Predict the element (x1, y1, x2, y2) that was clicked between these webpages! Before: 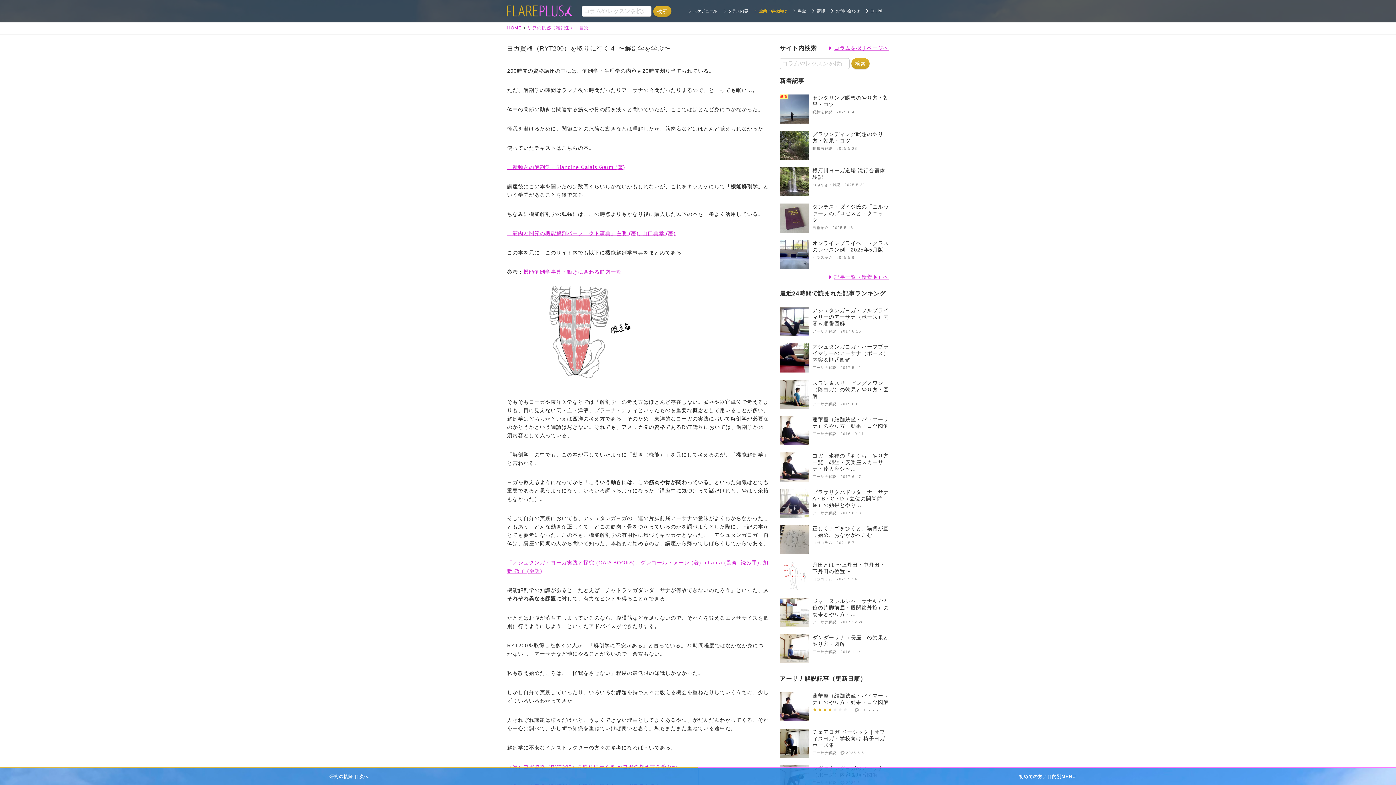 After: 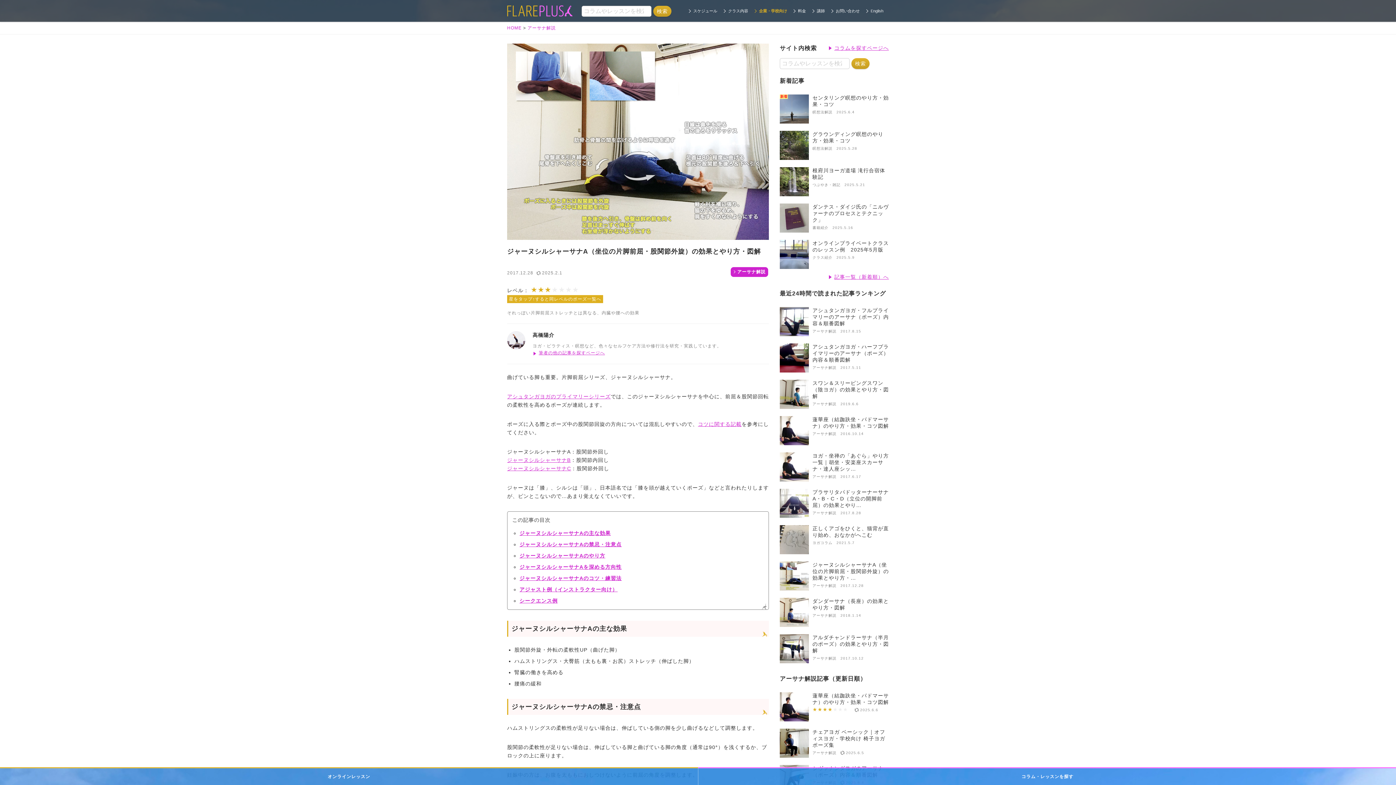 Action: label: ジャーヌシルシャーサナA（坐位の片脚前屈・股関節外旋）の効果とやり方・…

アーサナ解説　2017.12.28 bbox: (780, 594, 889, 630)